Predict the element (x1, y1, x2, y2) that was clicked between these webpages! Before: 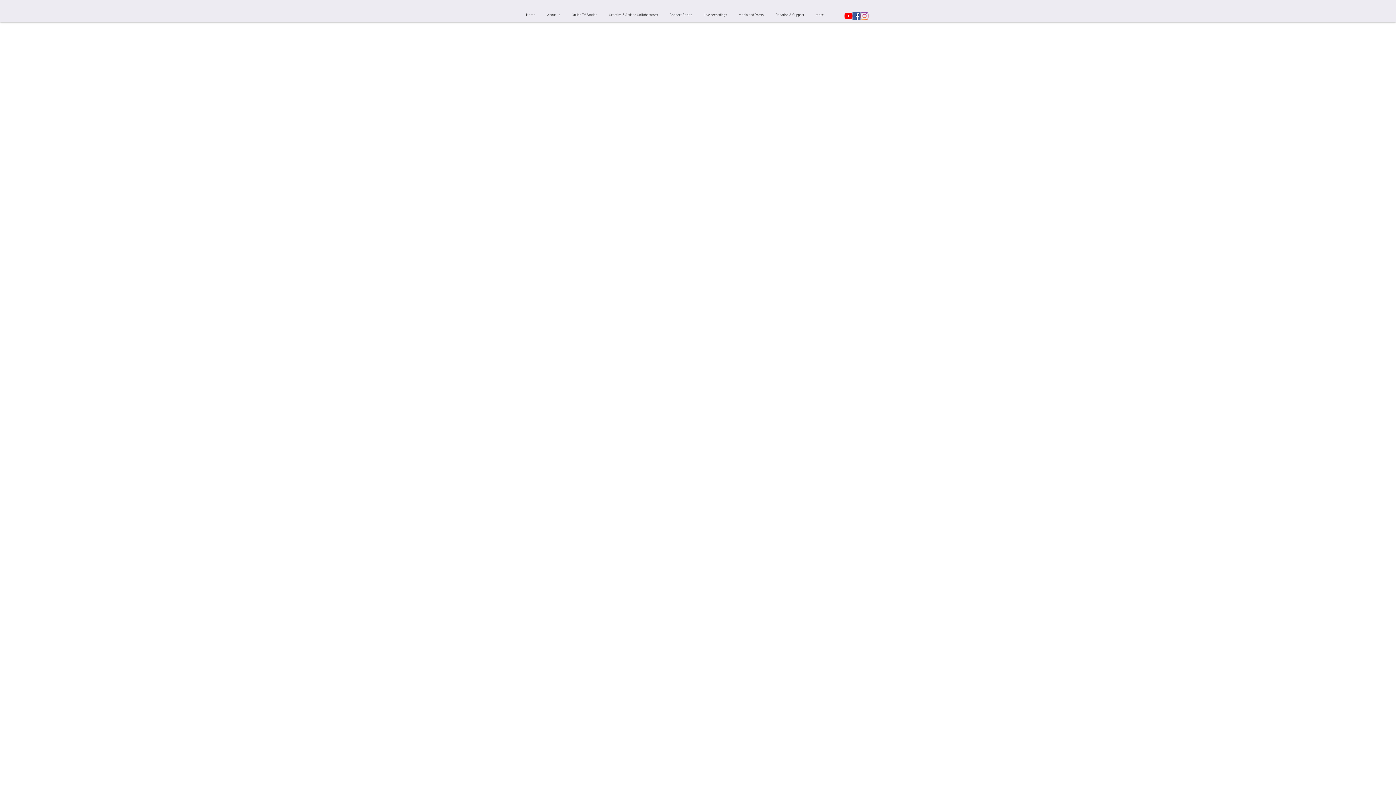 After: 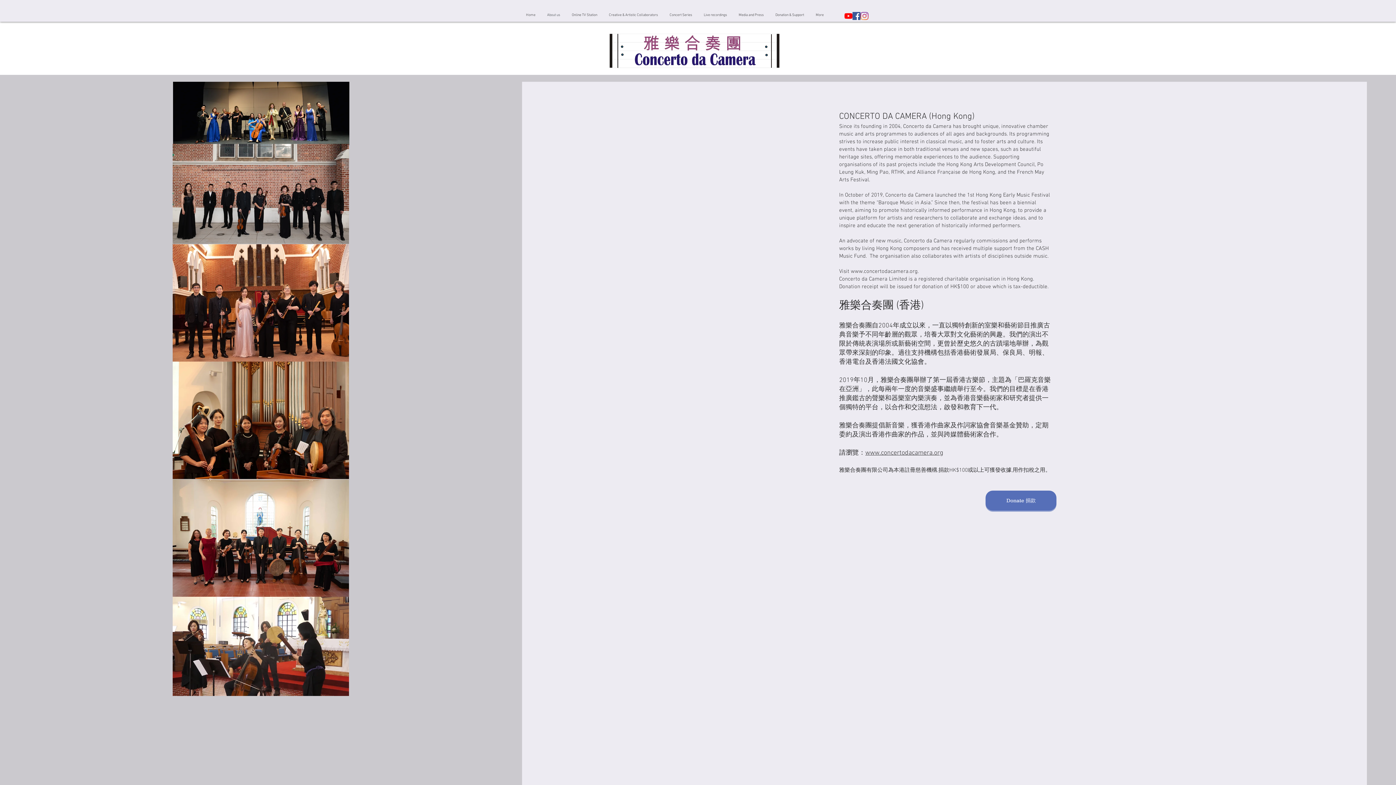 Action: bbox: (541, 12, 566, 18) label: About us